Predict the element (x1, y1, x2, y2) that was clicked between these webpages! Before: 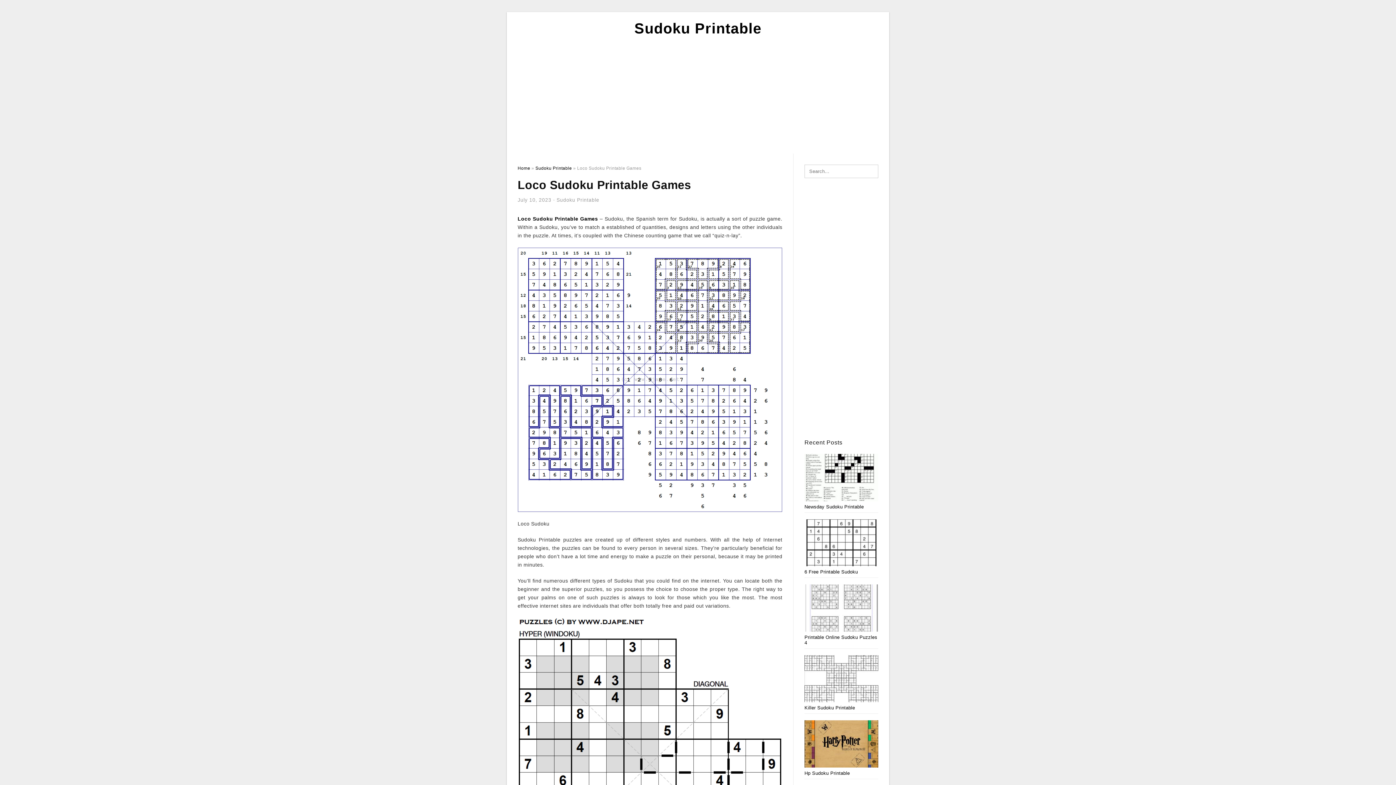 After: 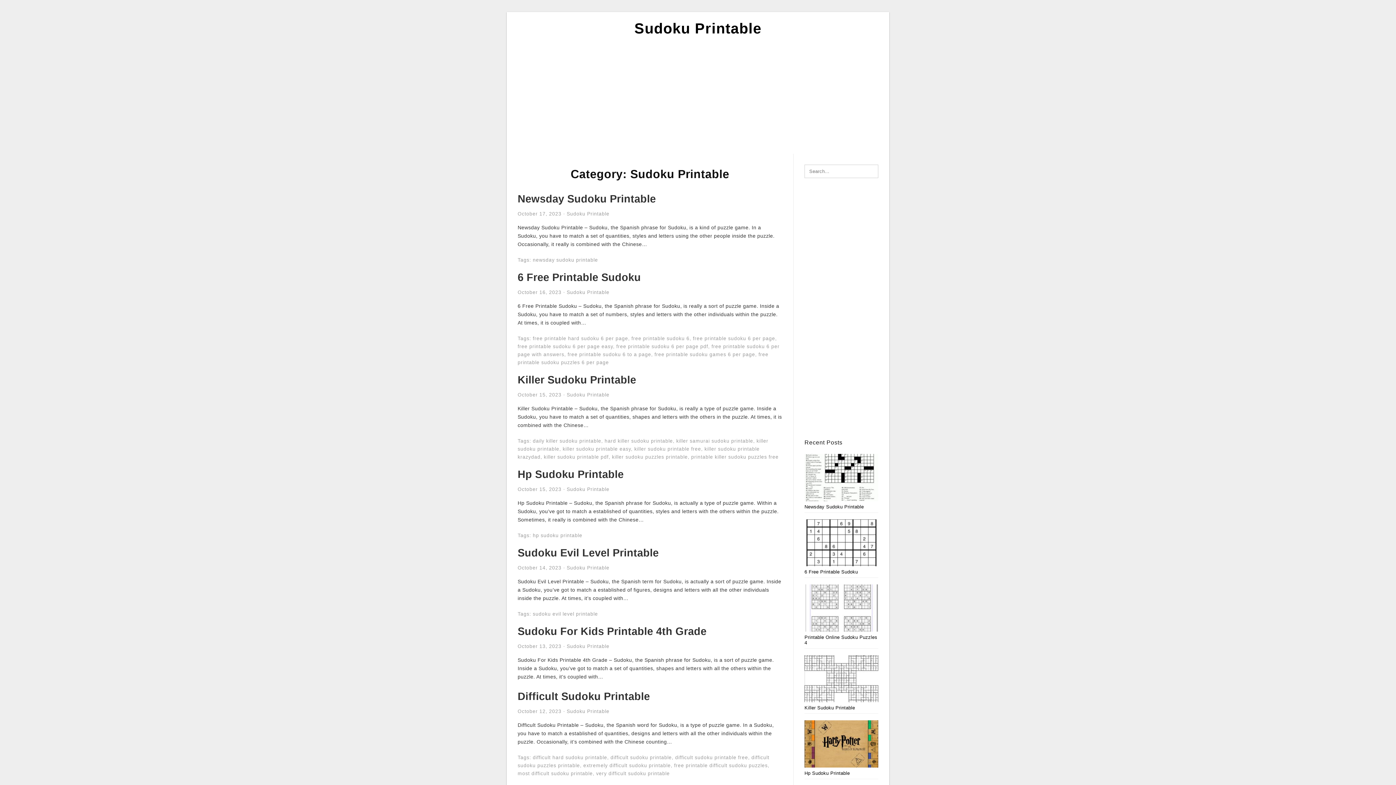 Action: bbox: (535, 165, 572, 170) label: Sudoku Printable